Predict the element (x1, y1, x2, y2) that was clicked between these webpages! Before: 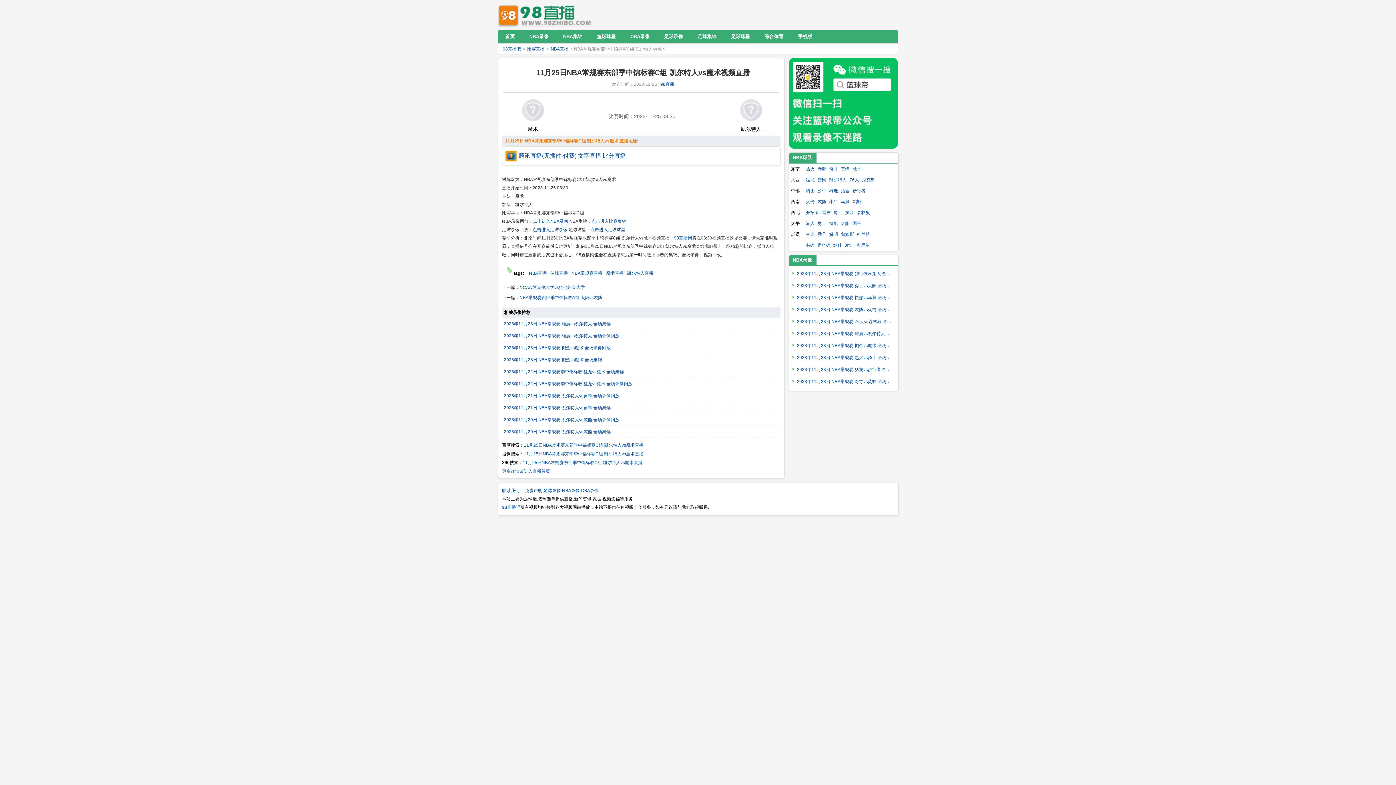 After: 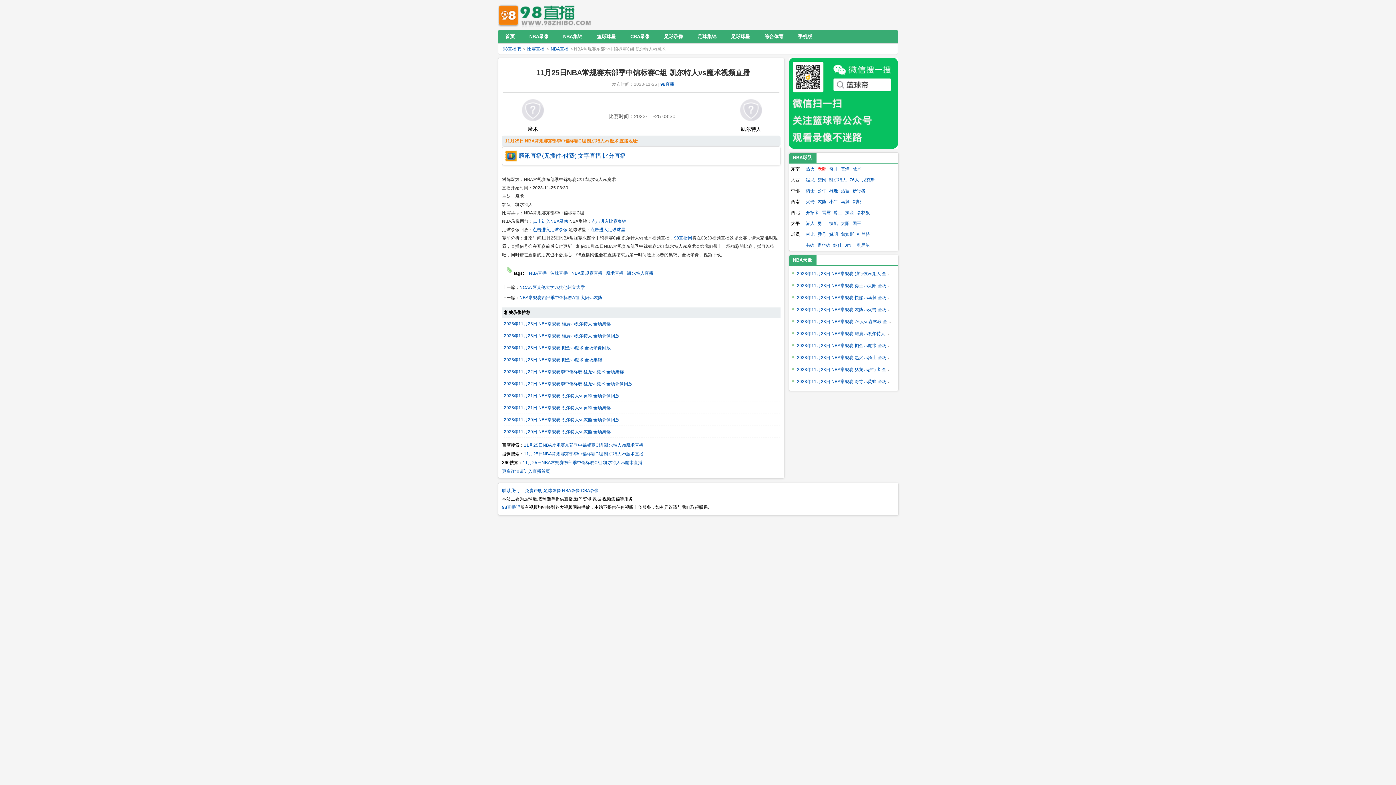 Action: label: 老鹰 bbox: (817, 166, 826, 171)